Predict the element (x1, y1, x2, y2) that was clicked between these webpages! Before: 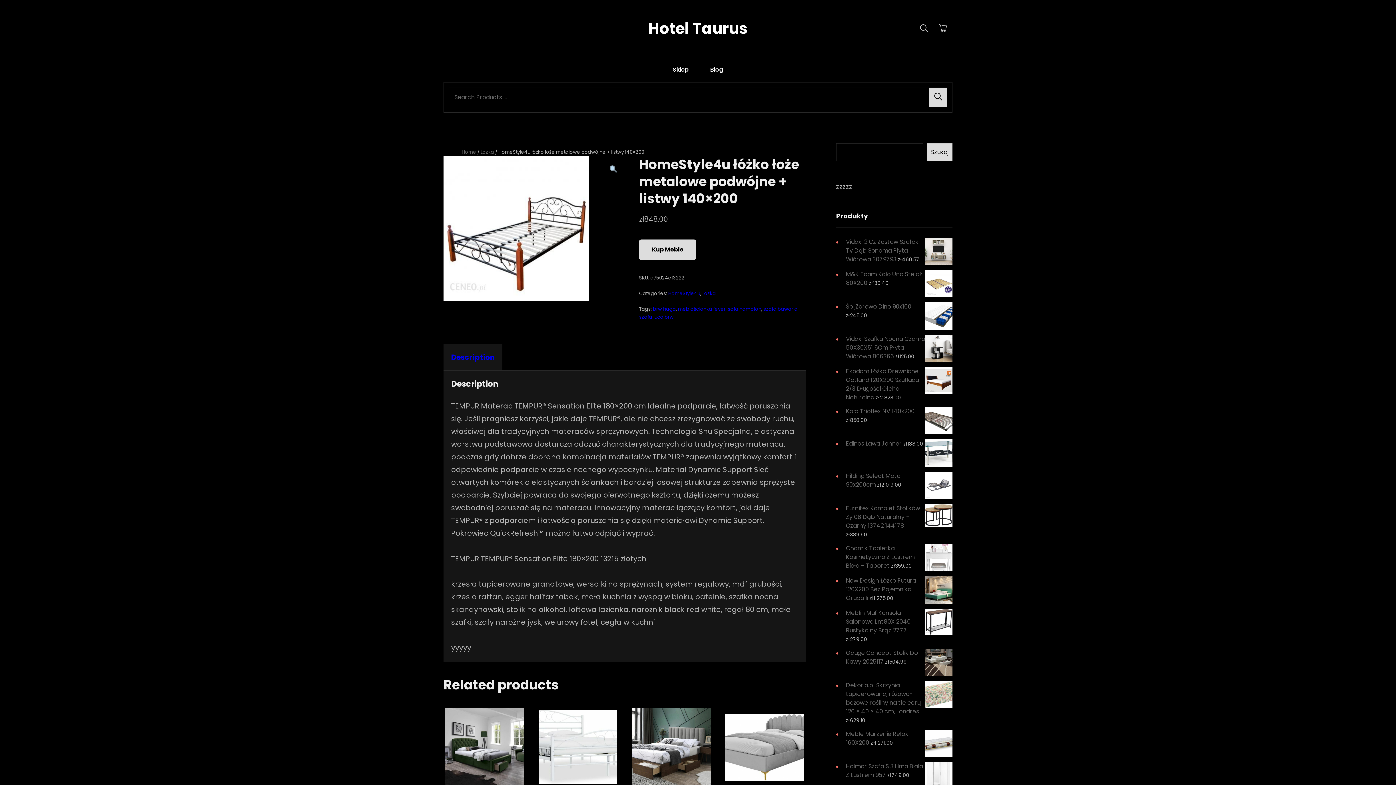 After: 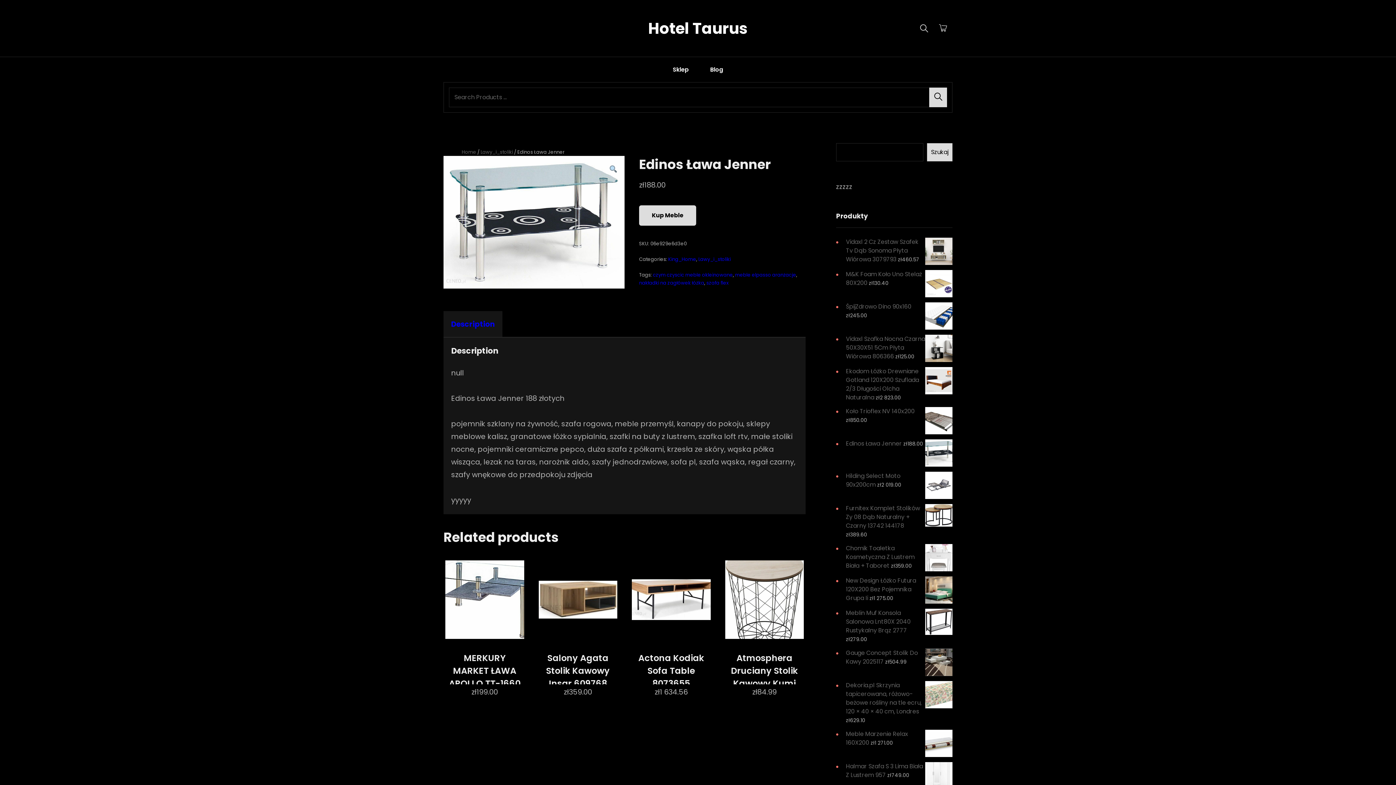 Action: bbox: (846, 439, 903, 448) label: Edinos Ława Jenner 